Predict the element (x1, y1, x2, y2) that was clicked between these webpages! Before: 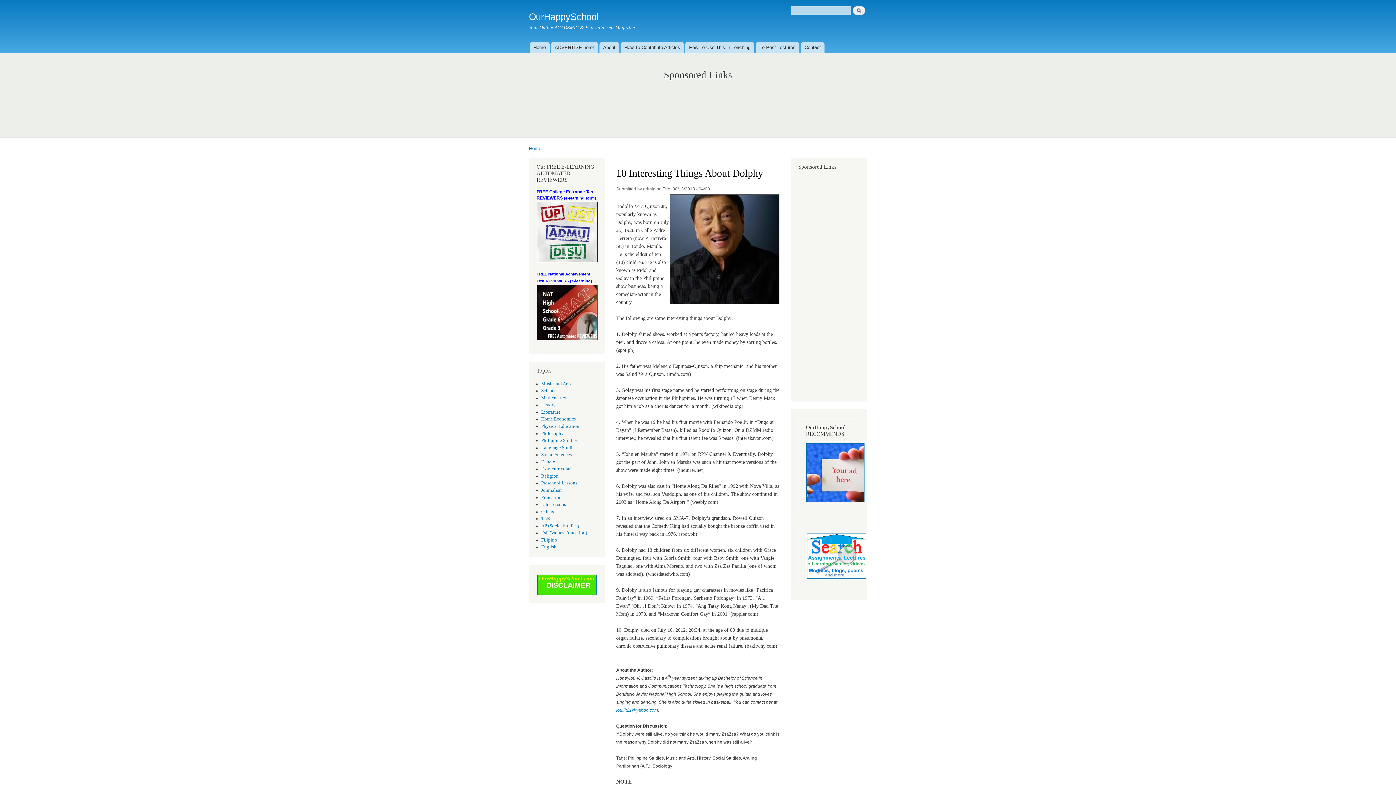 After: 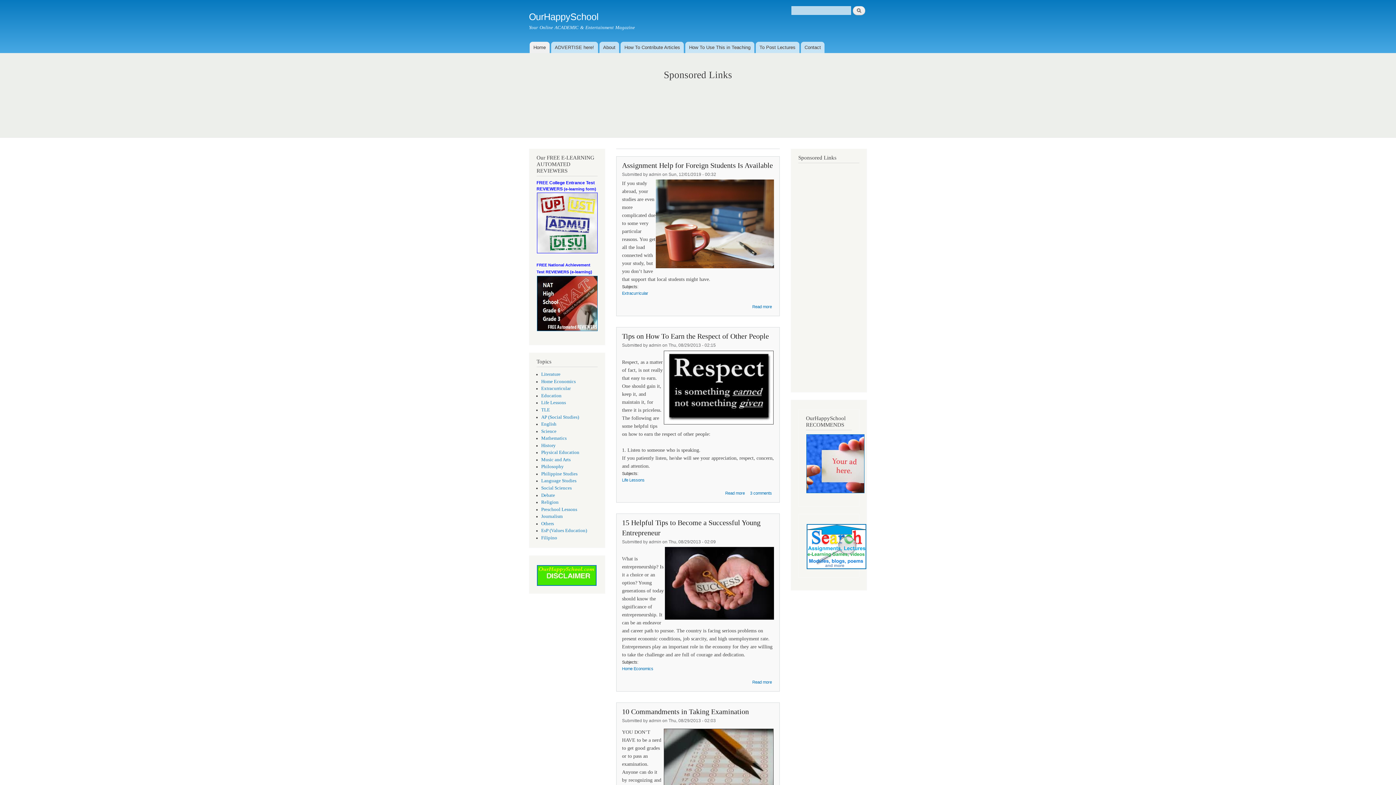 Action: label: OurHappySchool bbox: (529, 11, 598, 21)